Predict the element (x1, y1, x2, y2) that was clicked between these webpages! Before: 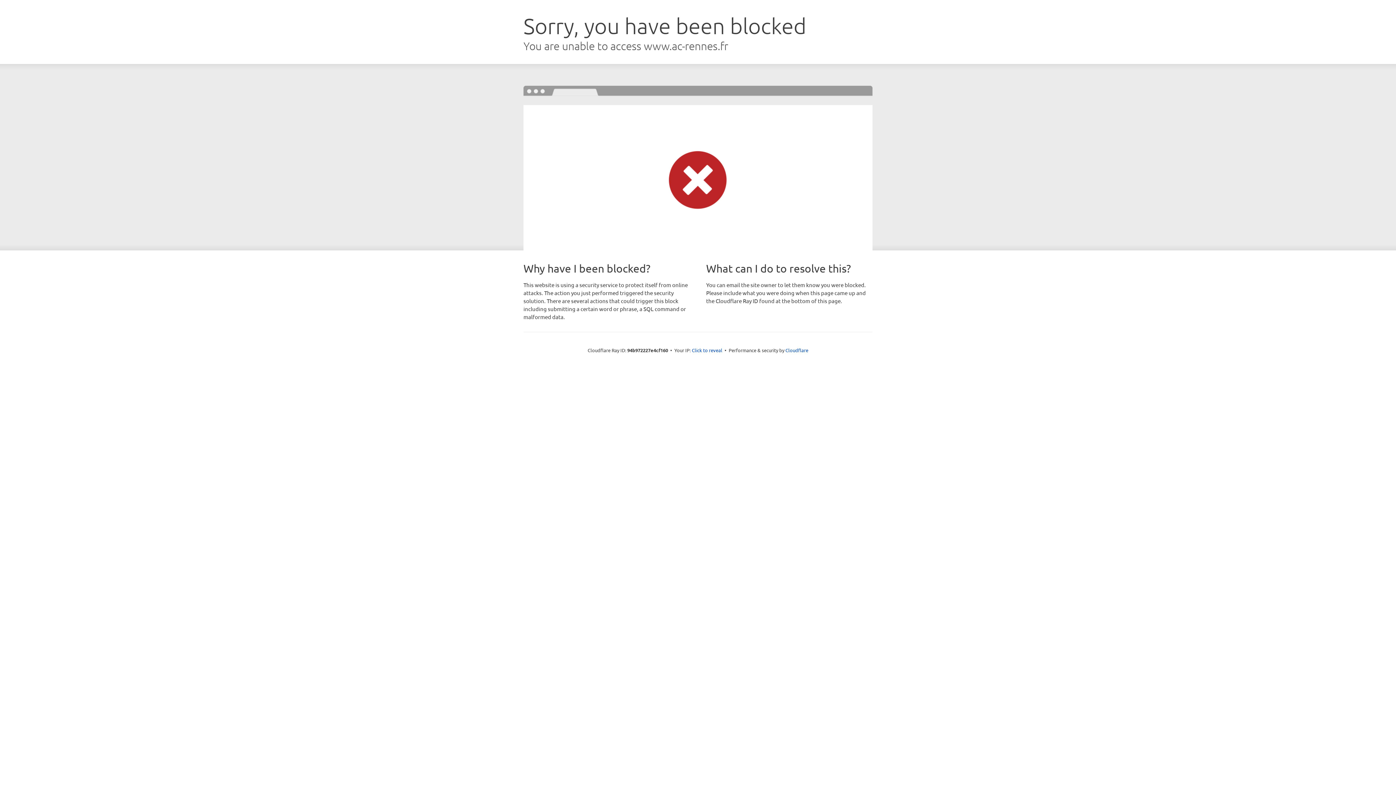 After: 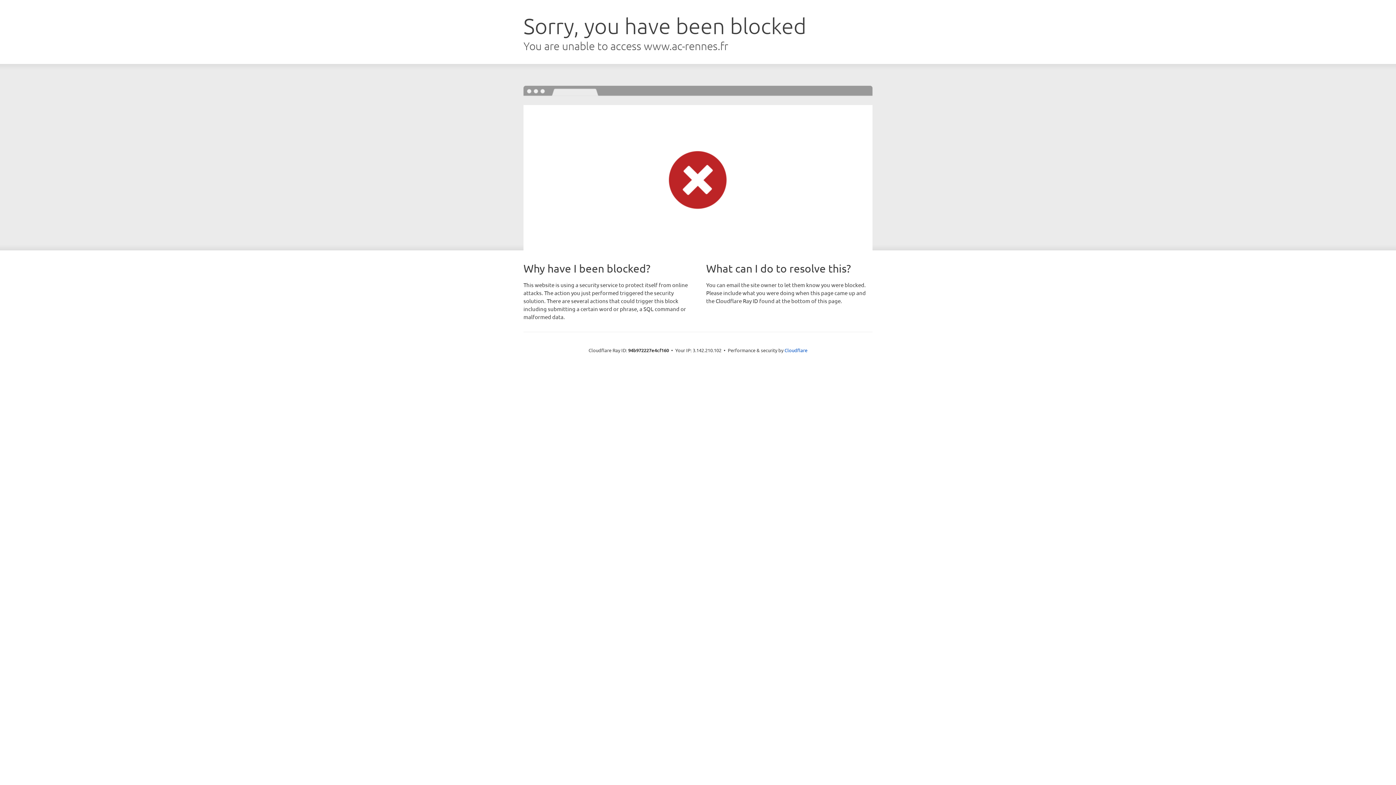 Action: bbox: (692, 346, 722, 353) label: Click to reveal